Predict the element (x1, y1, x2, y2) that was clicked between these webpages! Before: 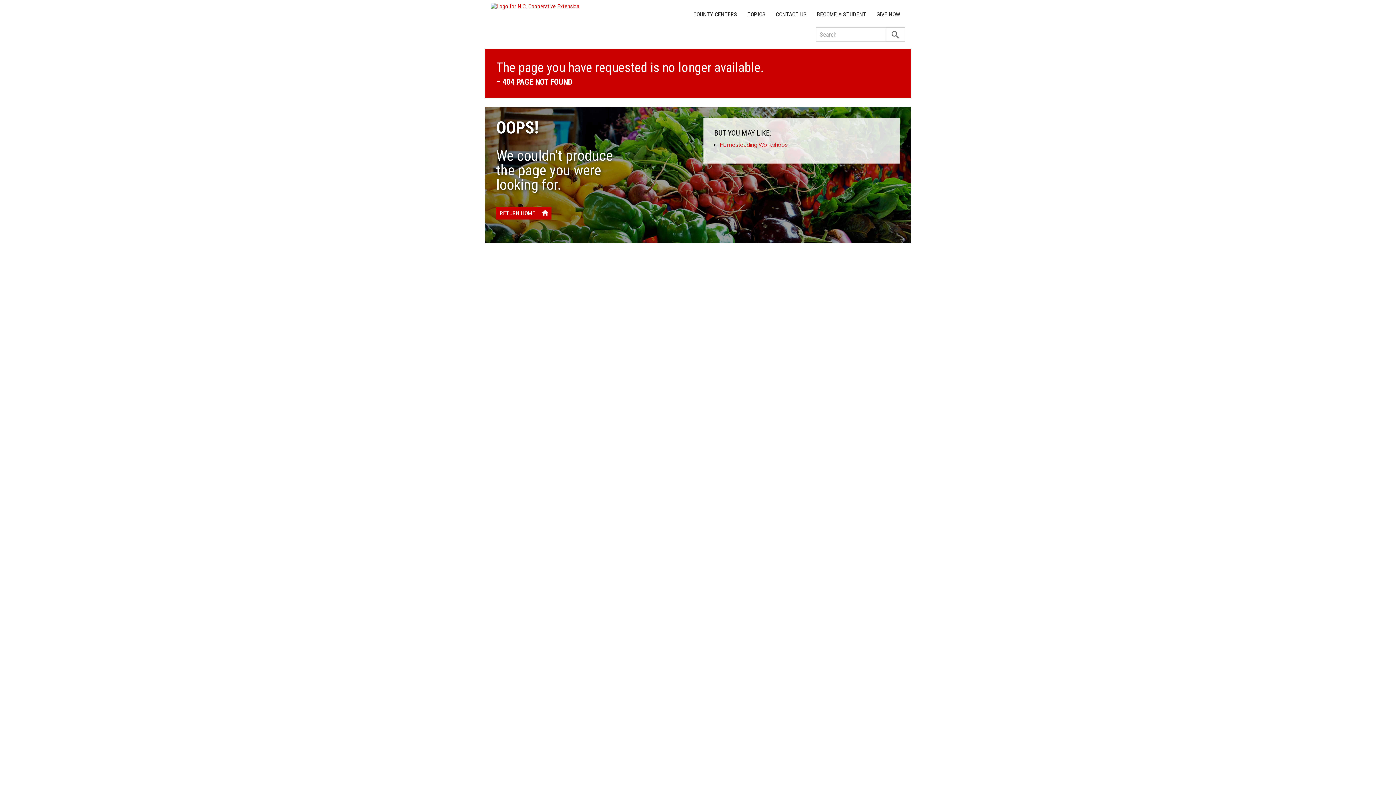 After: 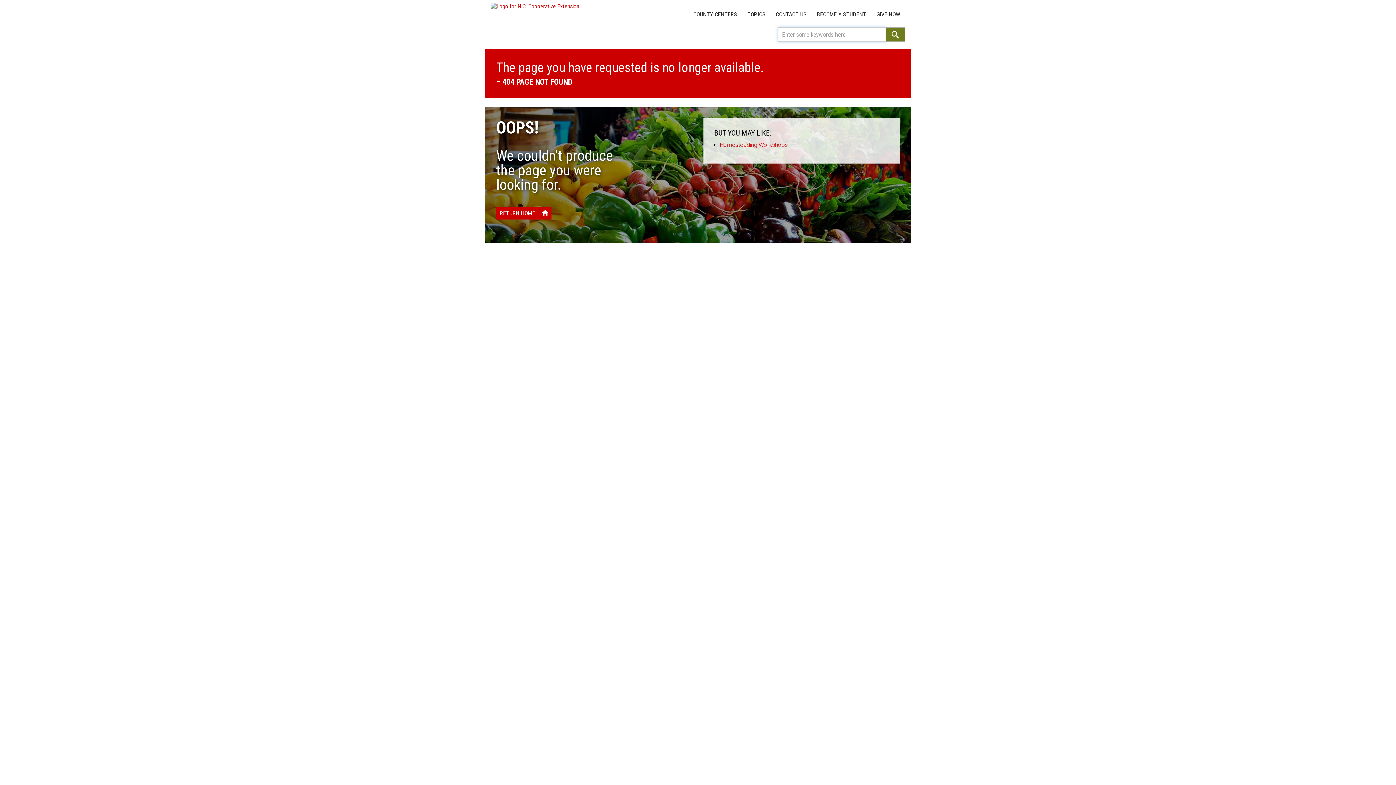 Action: bbox: (885, 27, 905, 41) label: search